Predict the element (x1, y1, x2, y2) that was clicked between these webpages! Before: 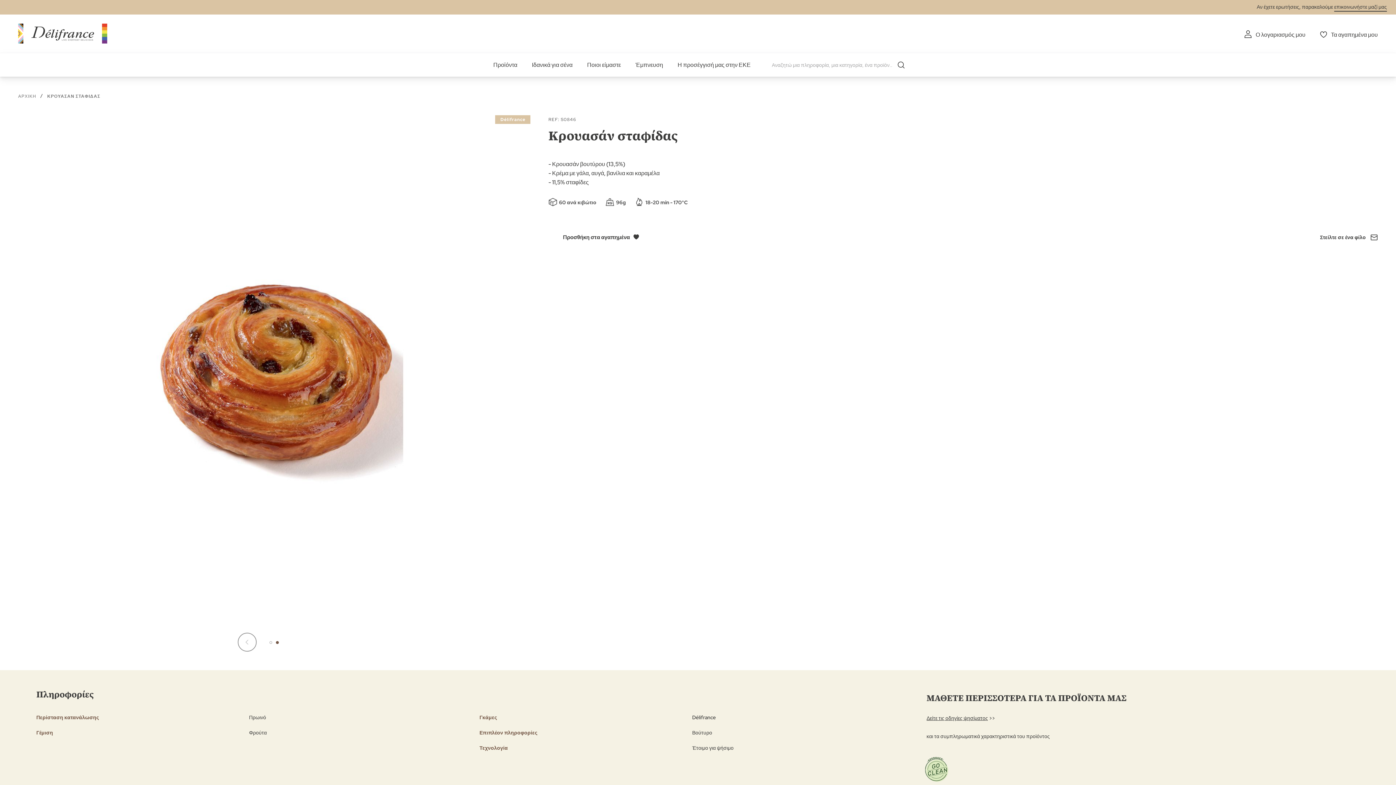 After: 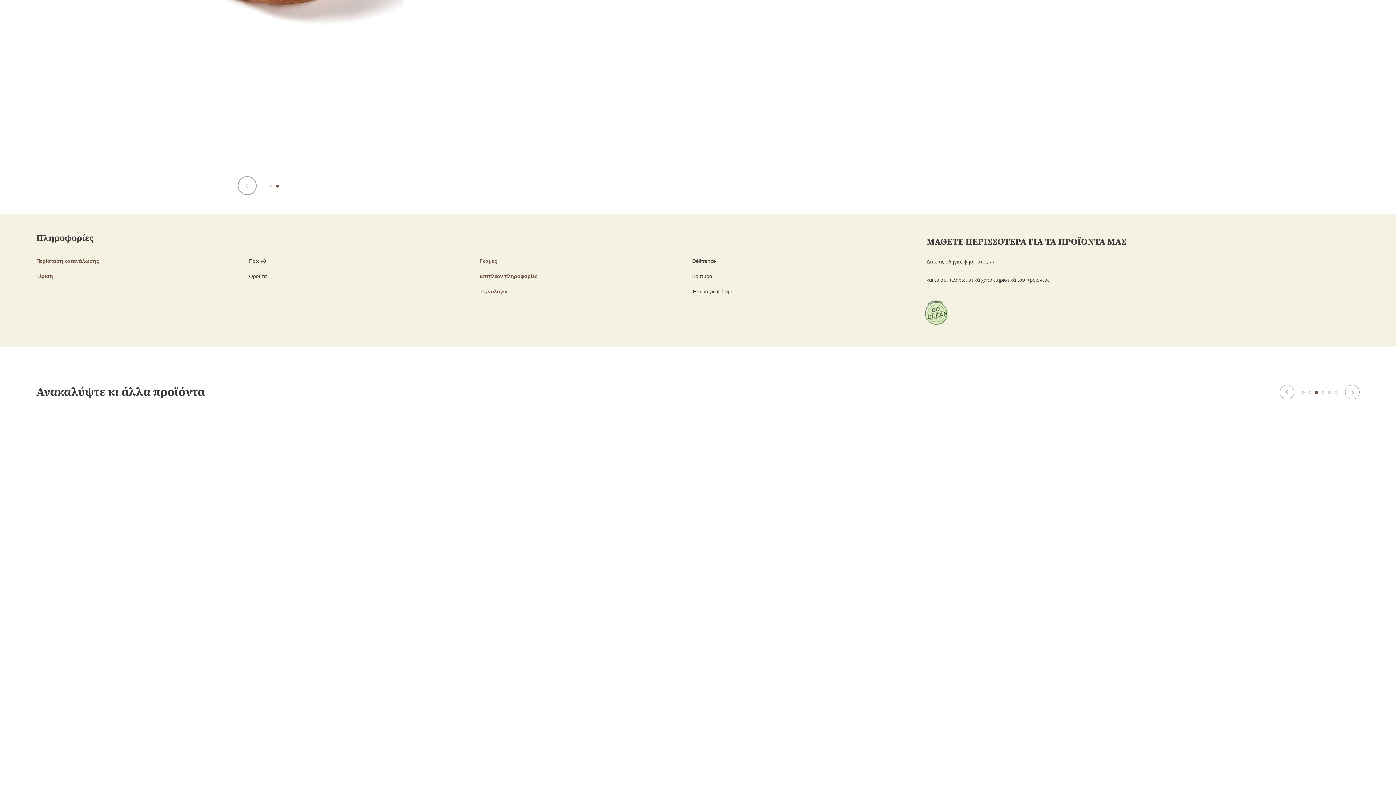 Action: label: 3 of 2 bbox: (1315, 674, 1318, 677)